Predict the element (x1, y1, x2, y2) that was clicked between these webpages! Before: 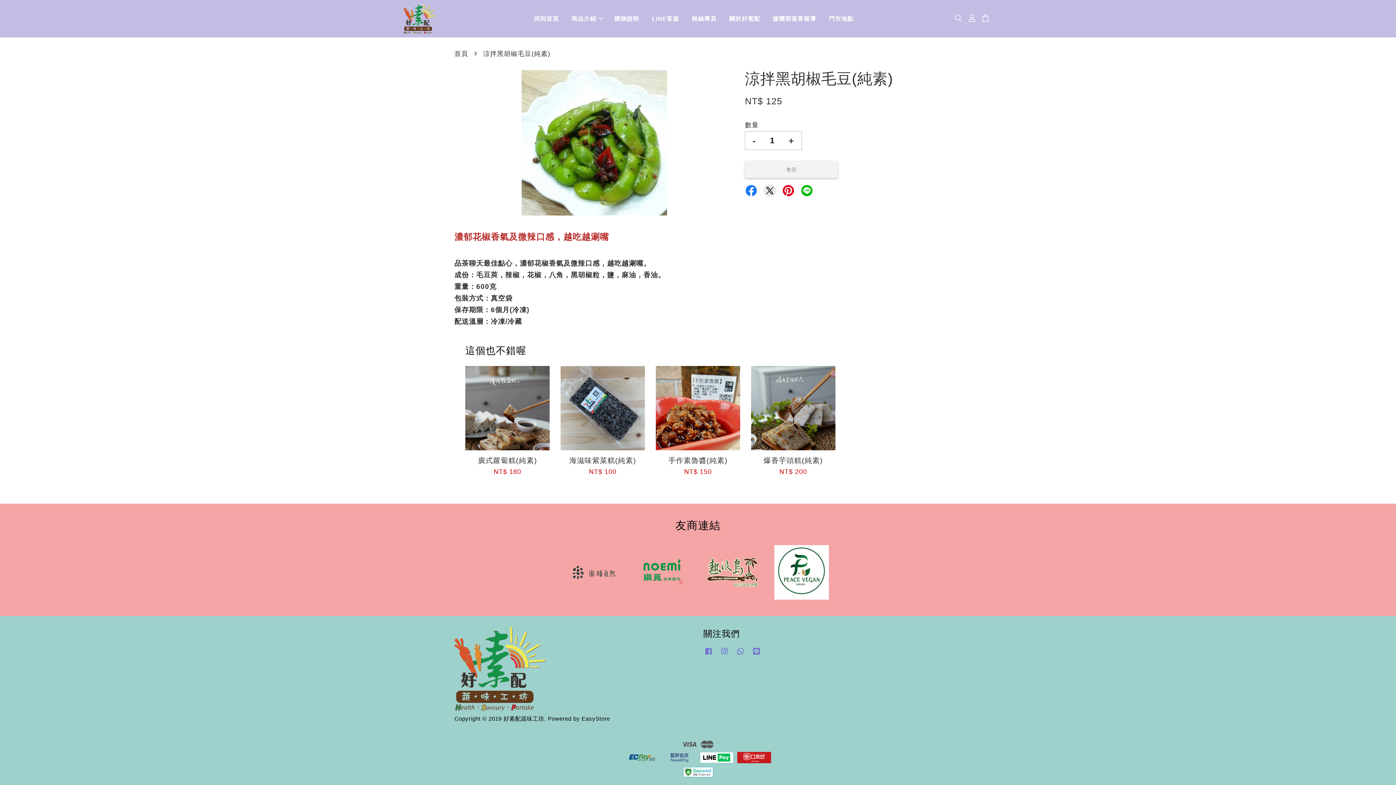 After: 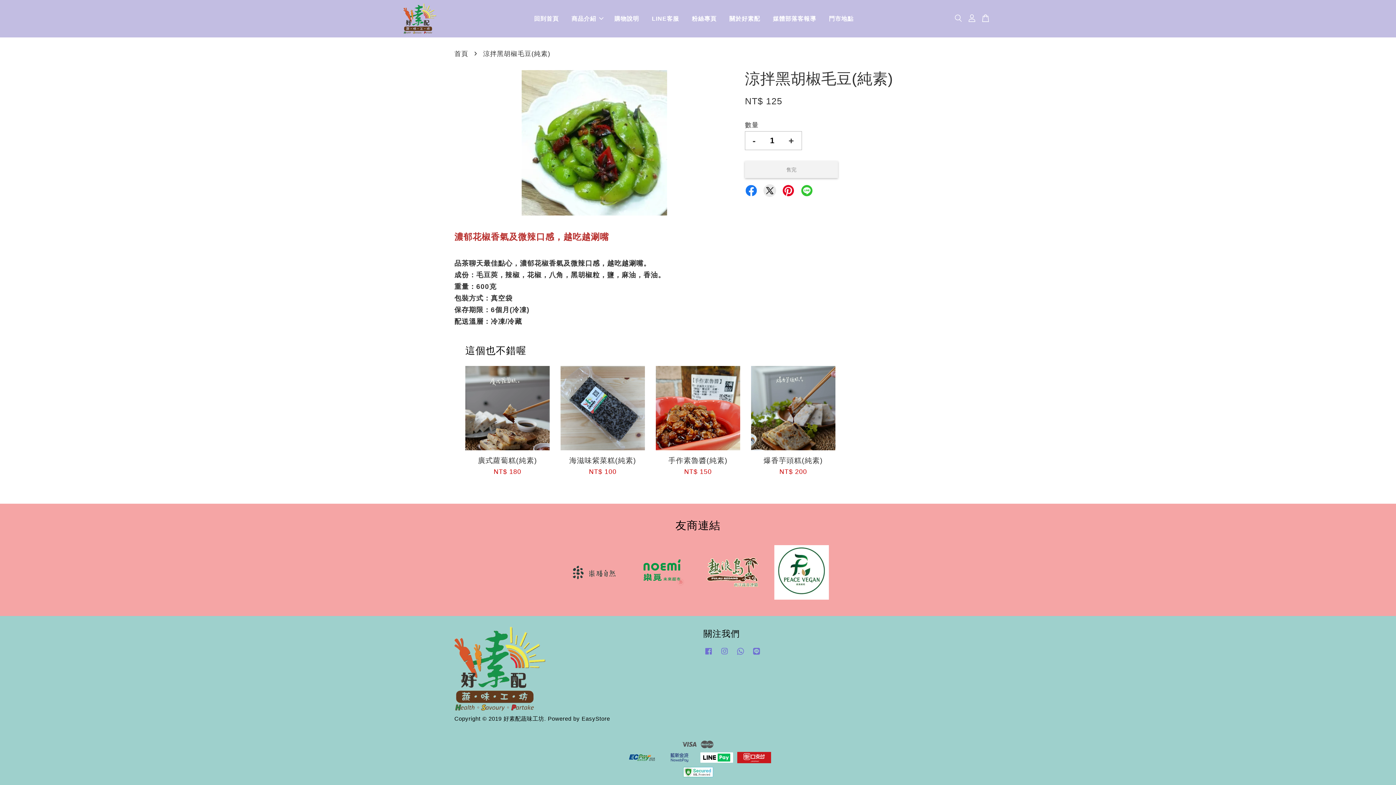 Action: bbox: (800, 184, 813, 195)